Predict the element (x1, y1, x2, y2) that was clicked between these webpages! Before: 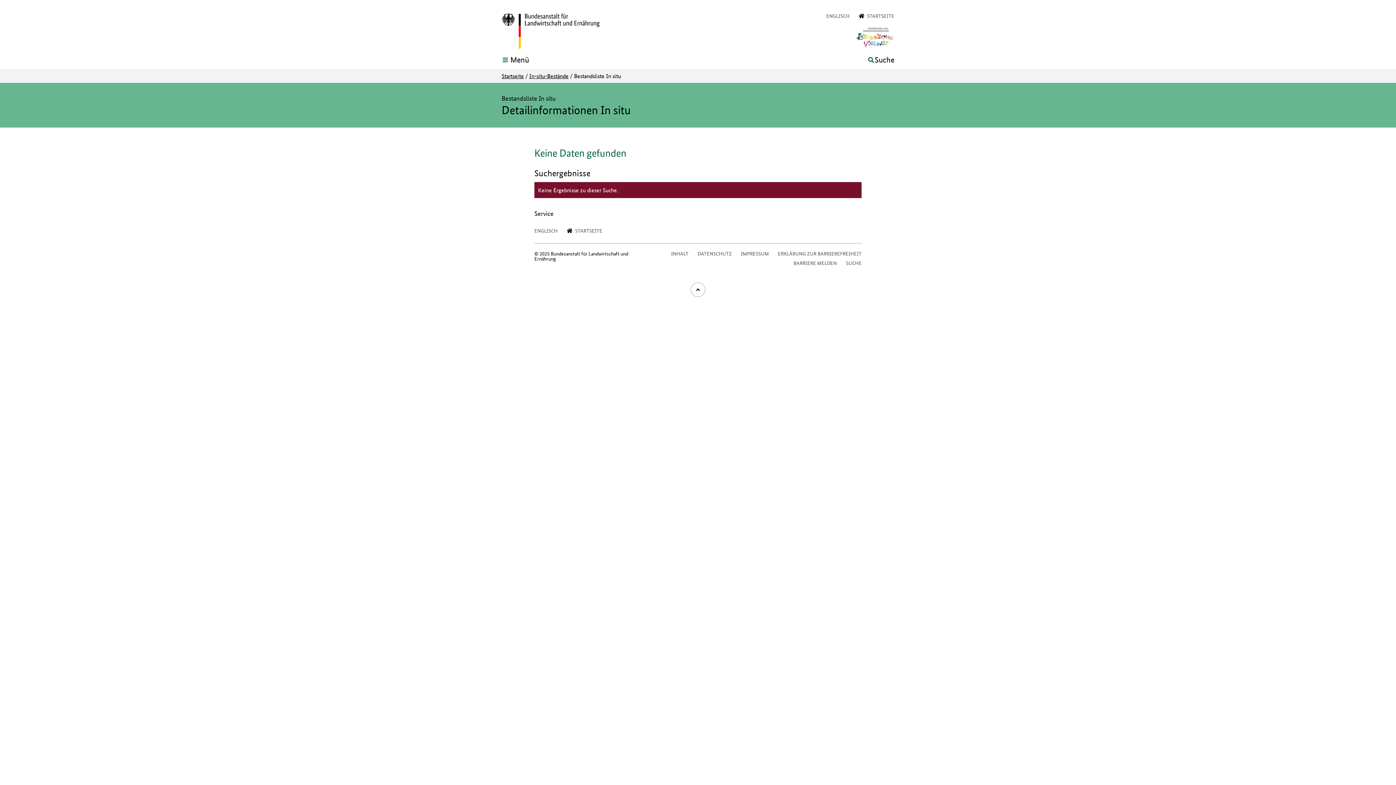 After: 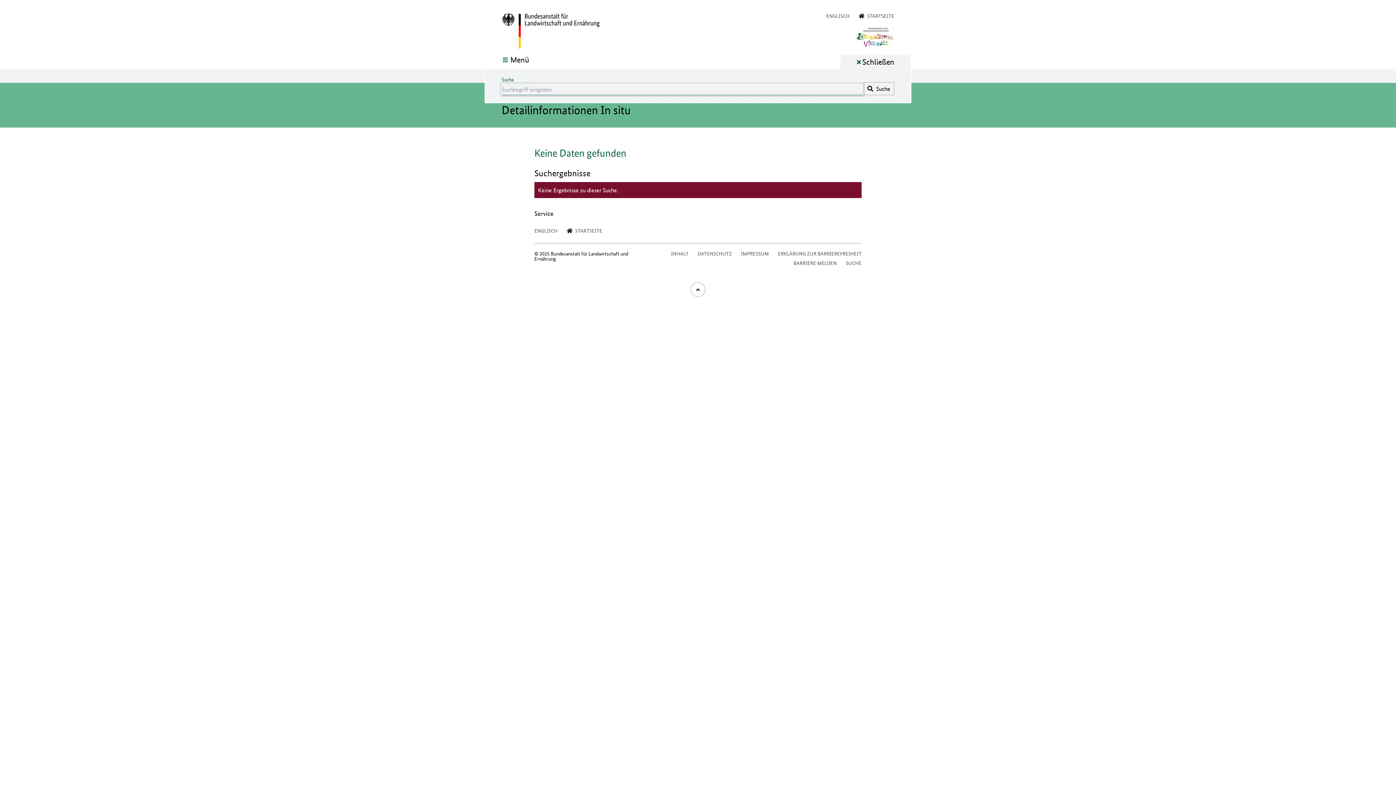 Action: label: Suche bbox: (867, 55, 894, 64)